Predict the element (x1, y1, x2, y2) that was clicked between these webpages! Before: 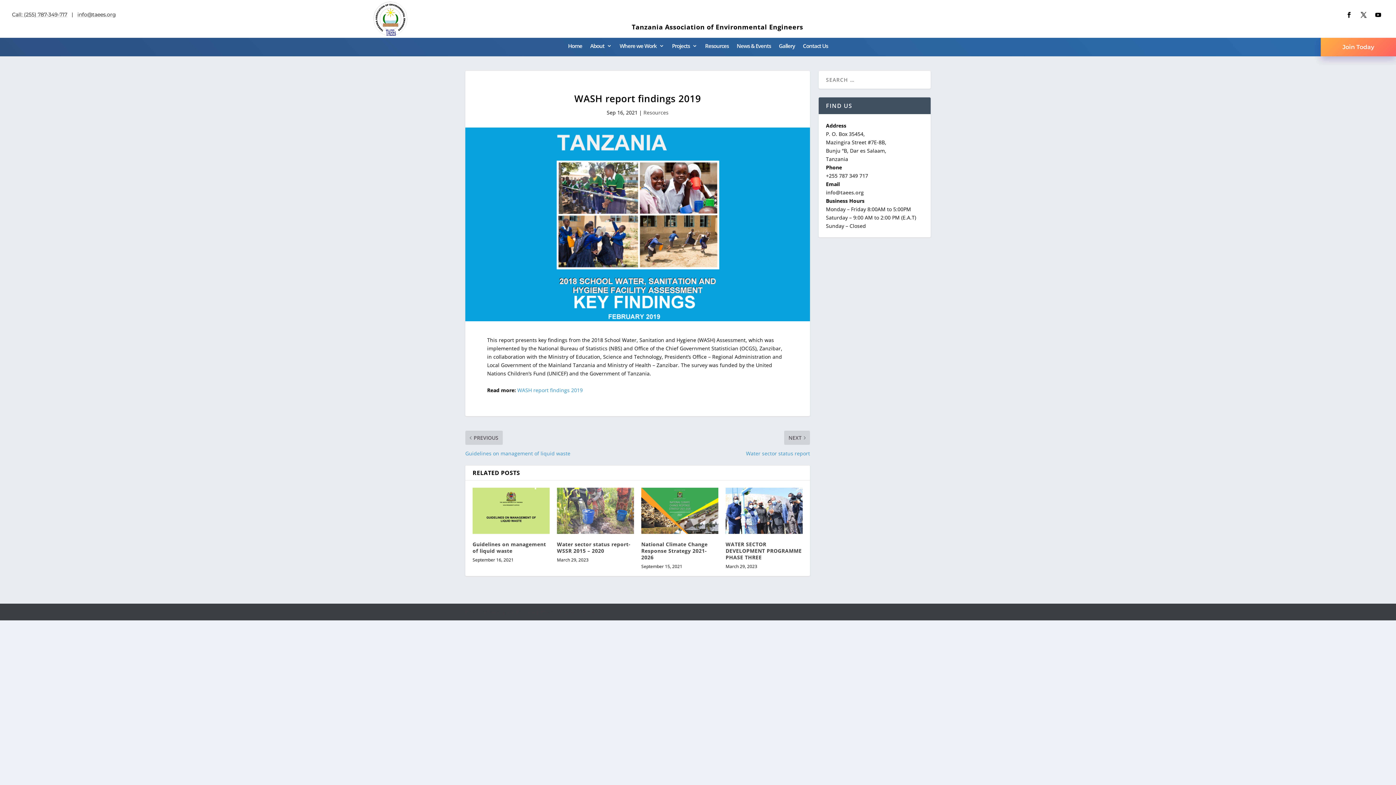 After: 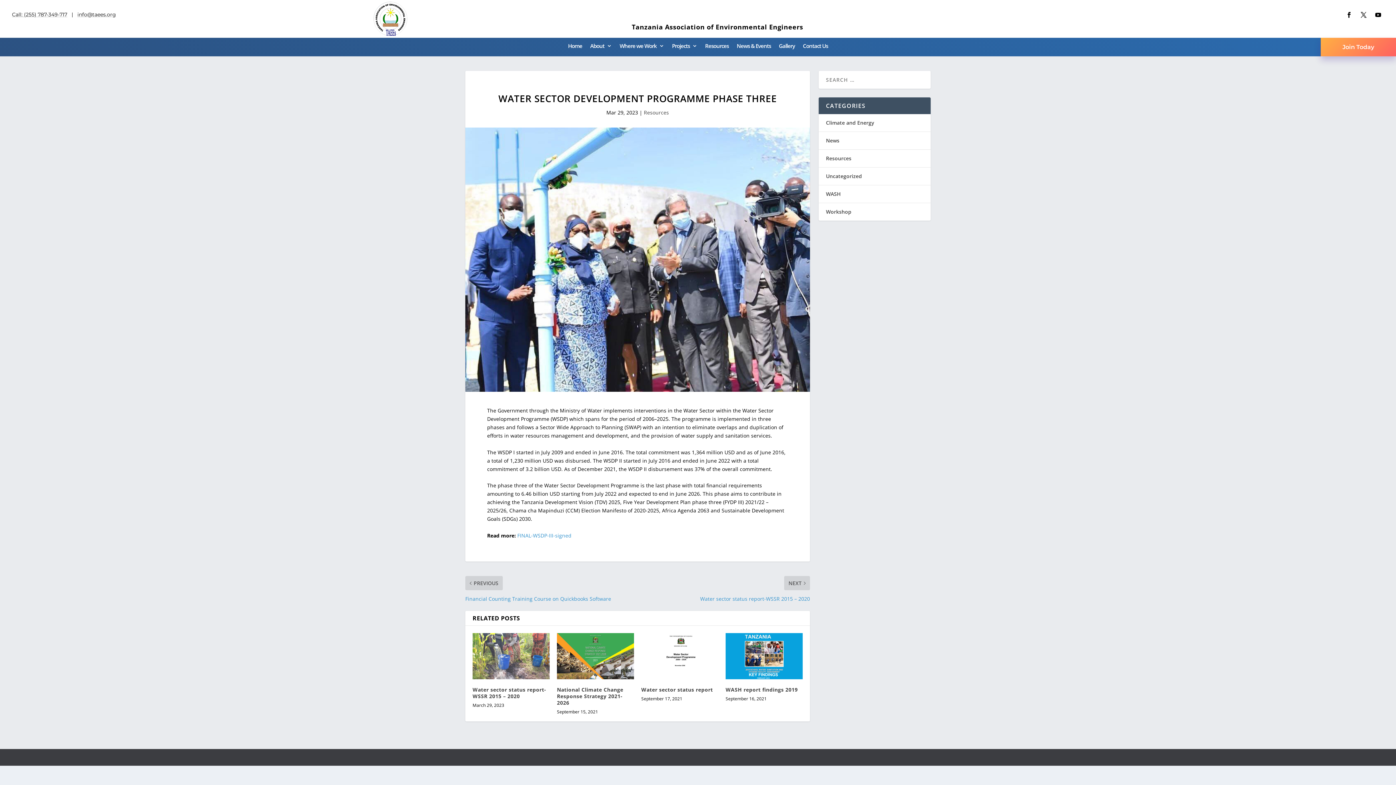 Action: bbox: (725, 487, 802, 534)